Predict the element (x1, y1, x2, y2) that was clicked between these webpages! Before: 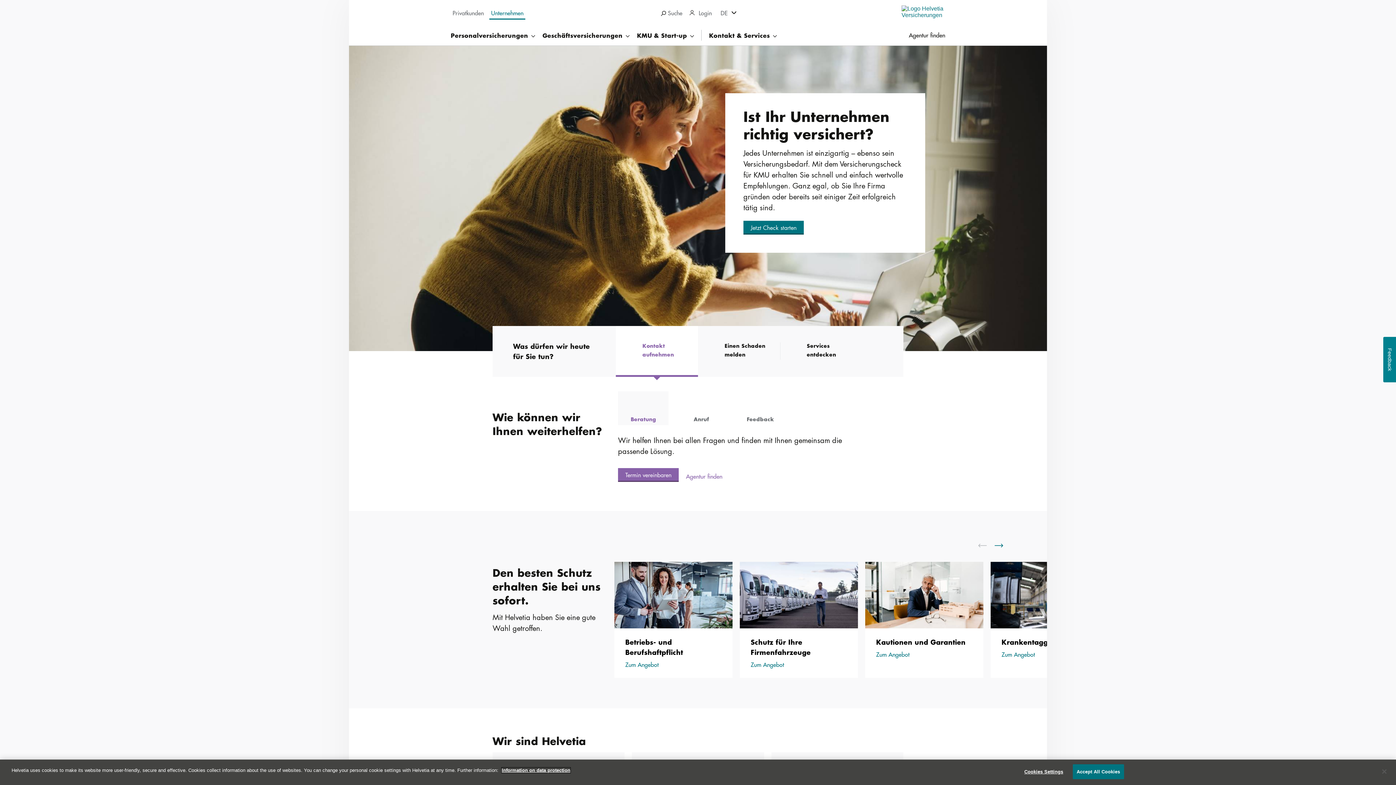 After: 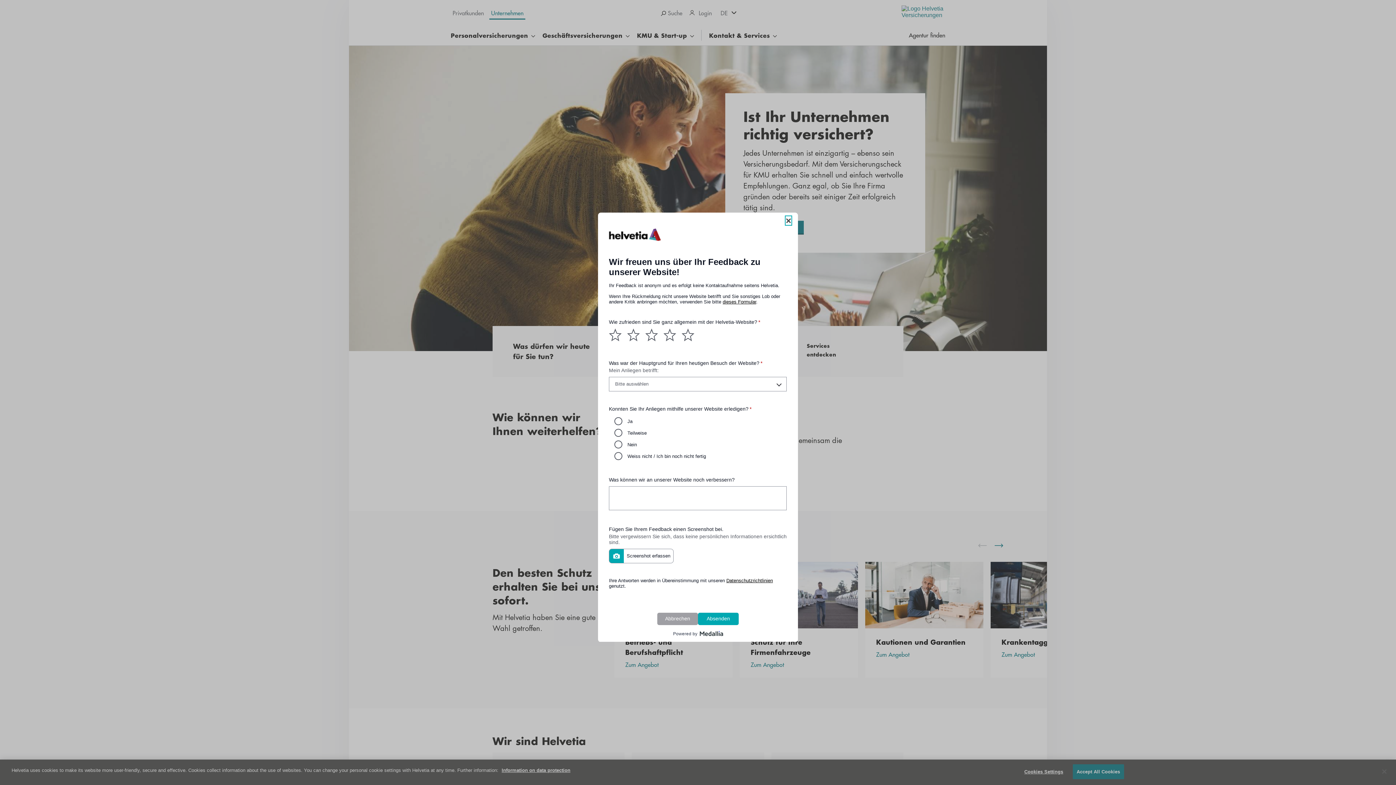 Action: label: Feedback bbox: (1383, 337, 1396, 382)